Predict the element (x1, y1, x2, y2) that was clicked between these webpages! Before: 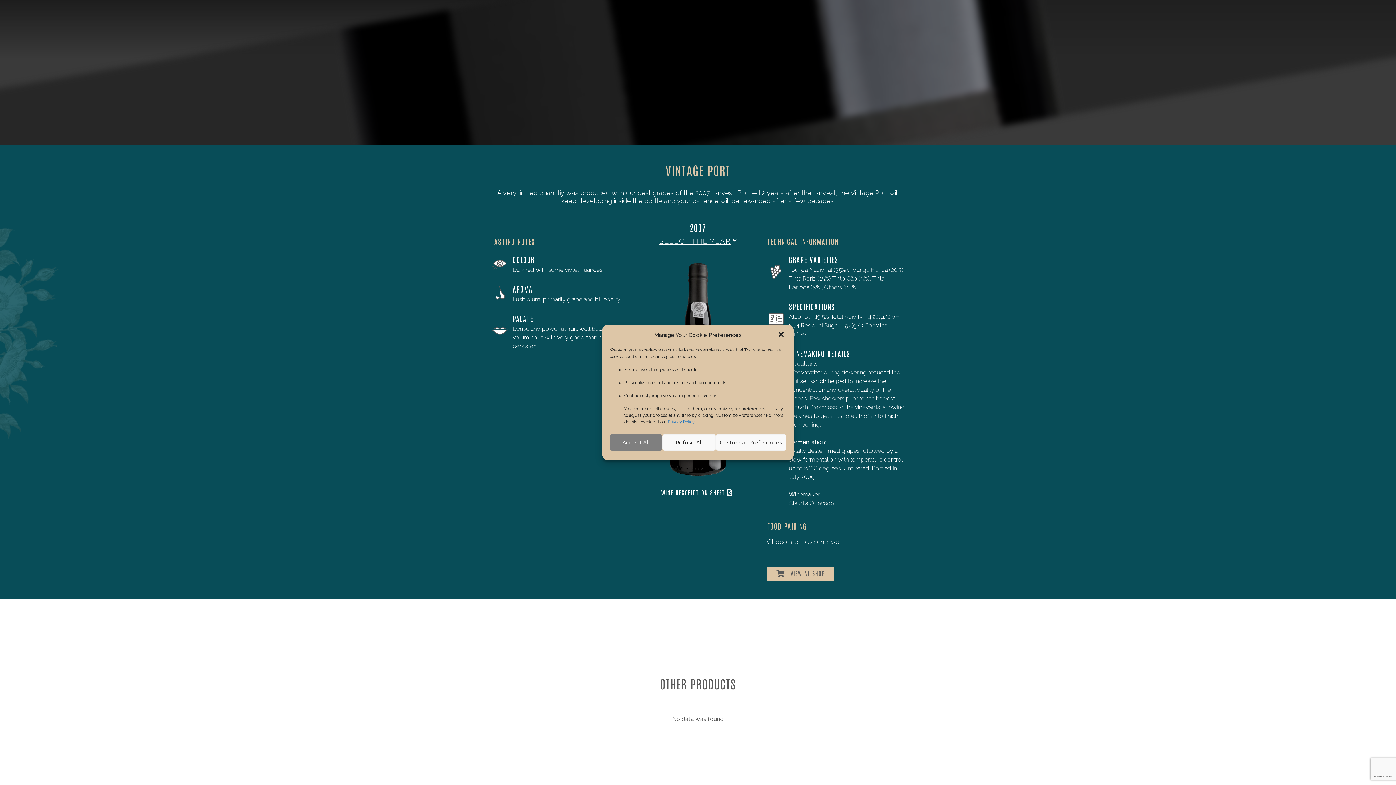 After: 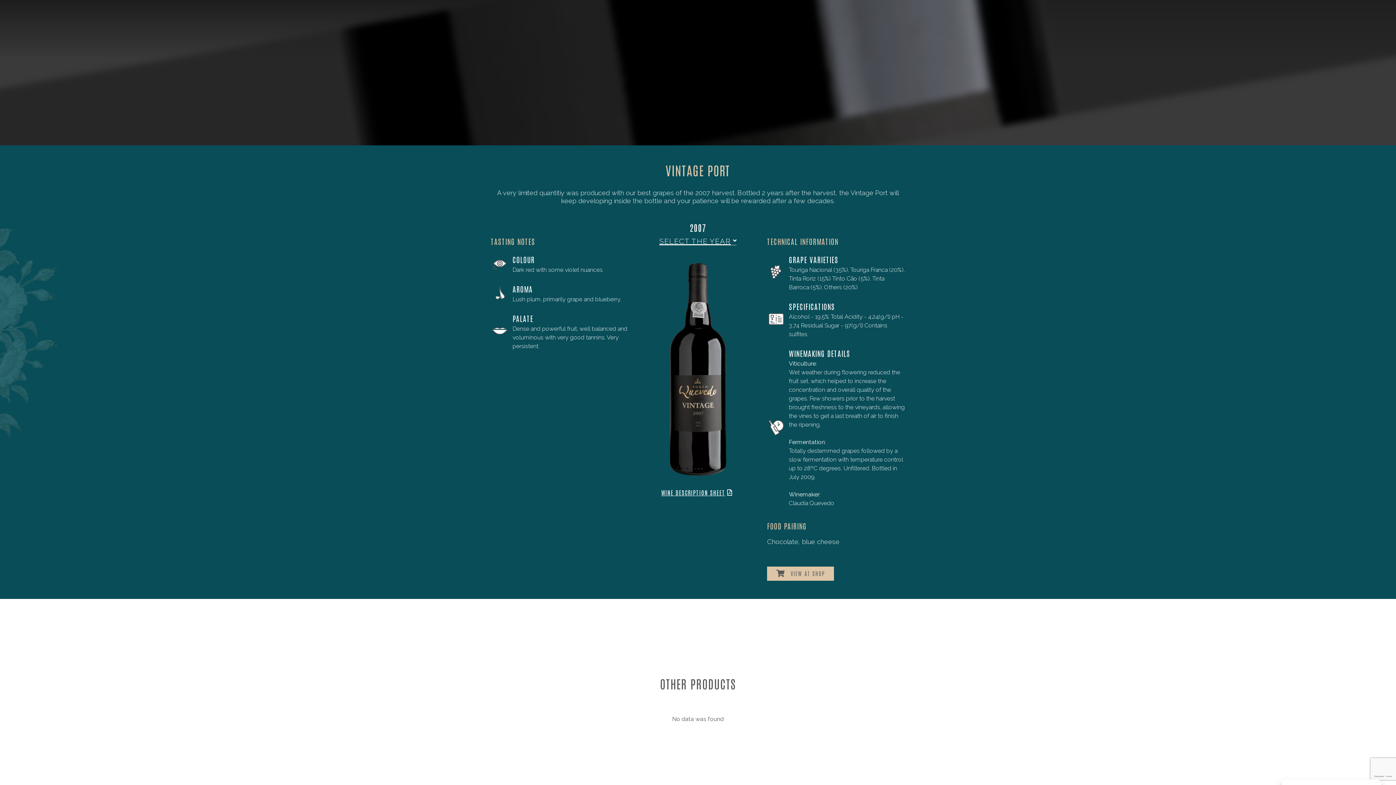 Action: label: close-dialog bbox: (777, 330, 786, 339)